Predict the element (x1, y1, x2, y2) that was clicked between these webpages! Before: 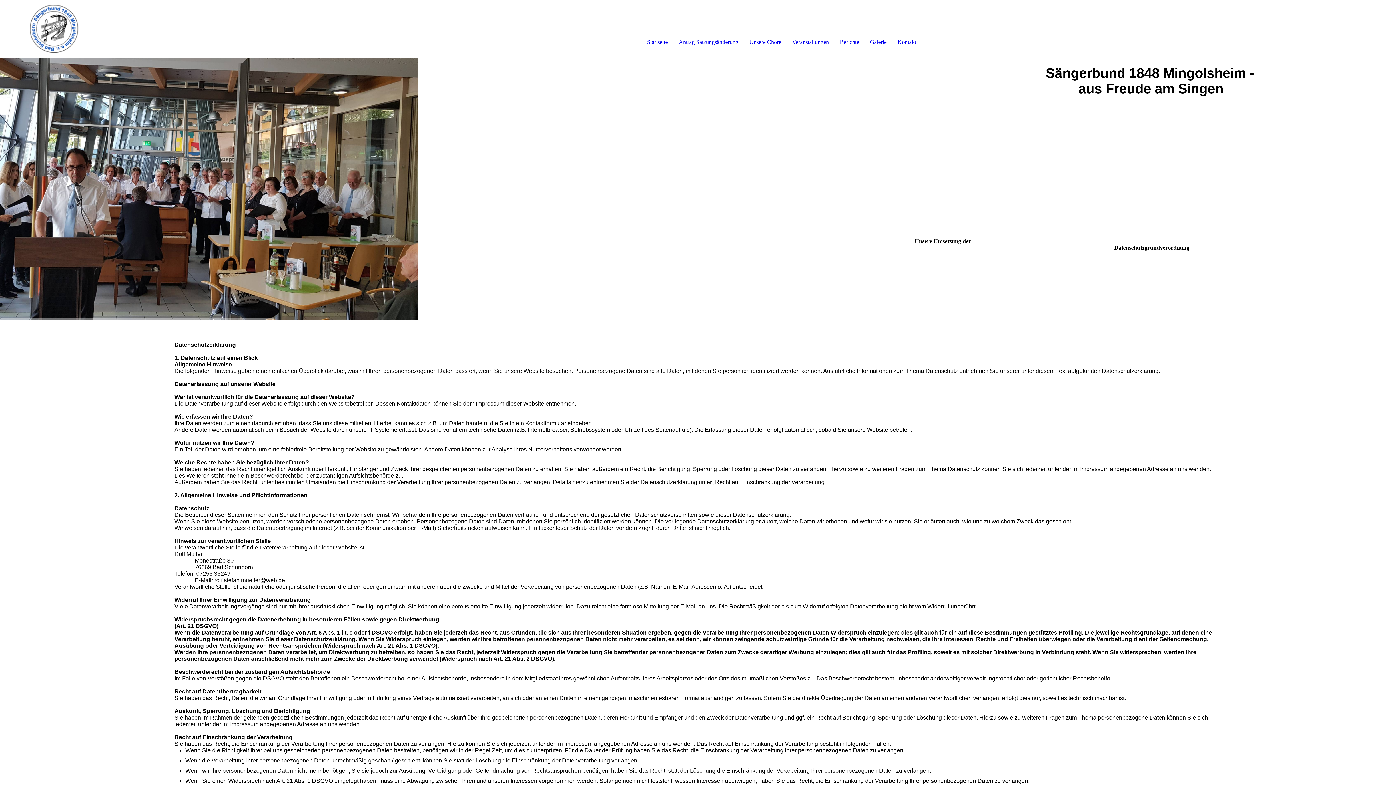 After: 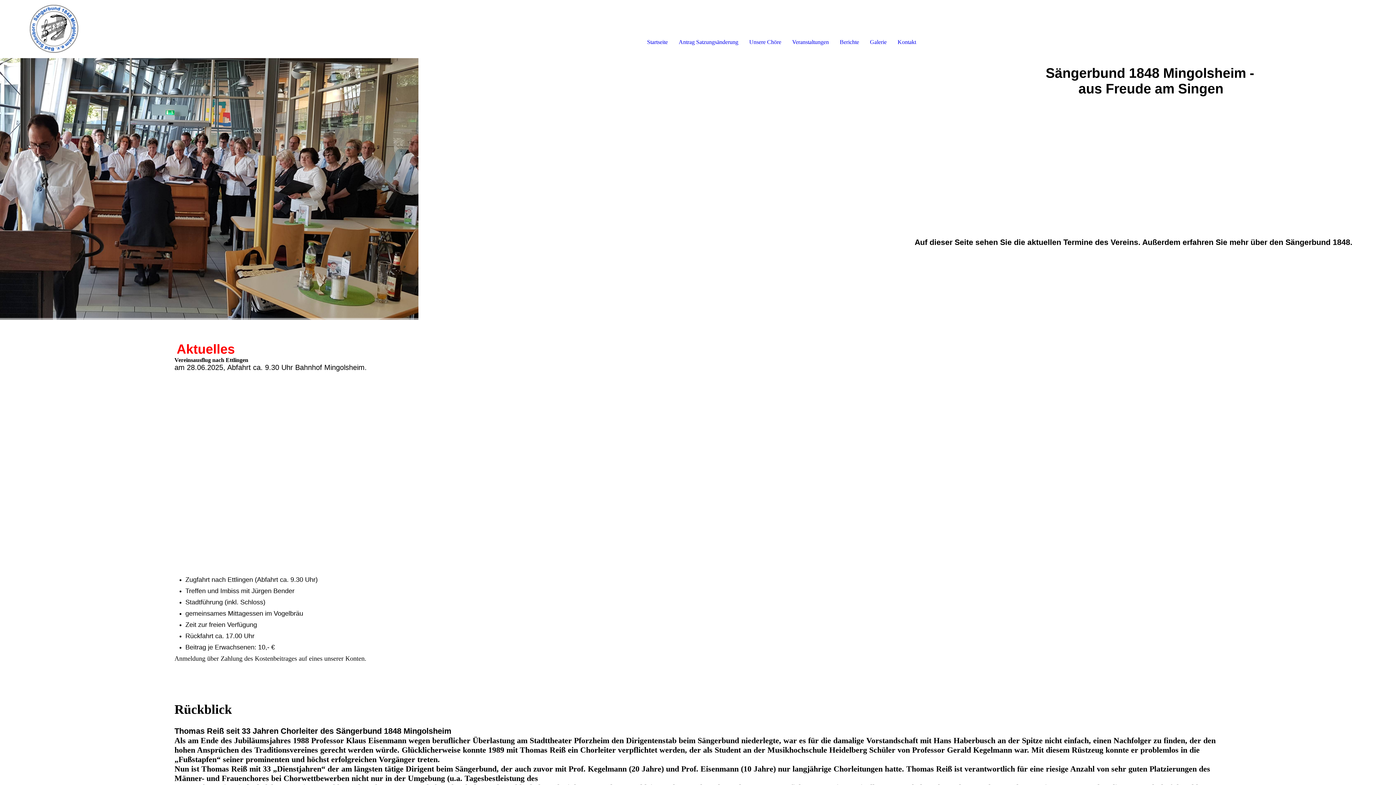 Action: bbox: (0, 0, 167, 6)